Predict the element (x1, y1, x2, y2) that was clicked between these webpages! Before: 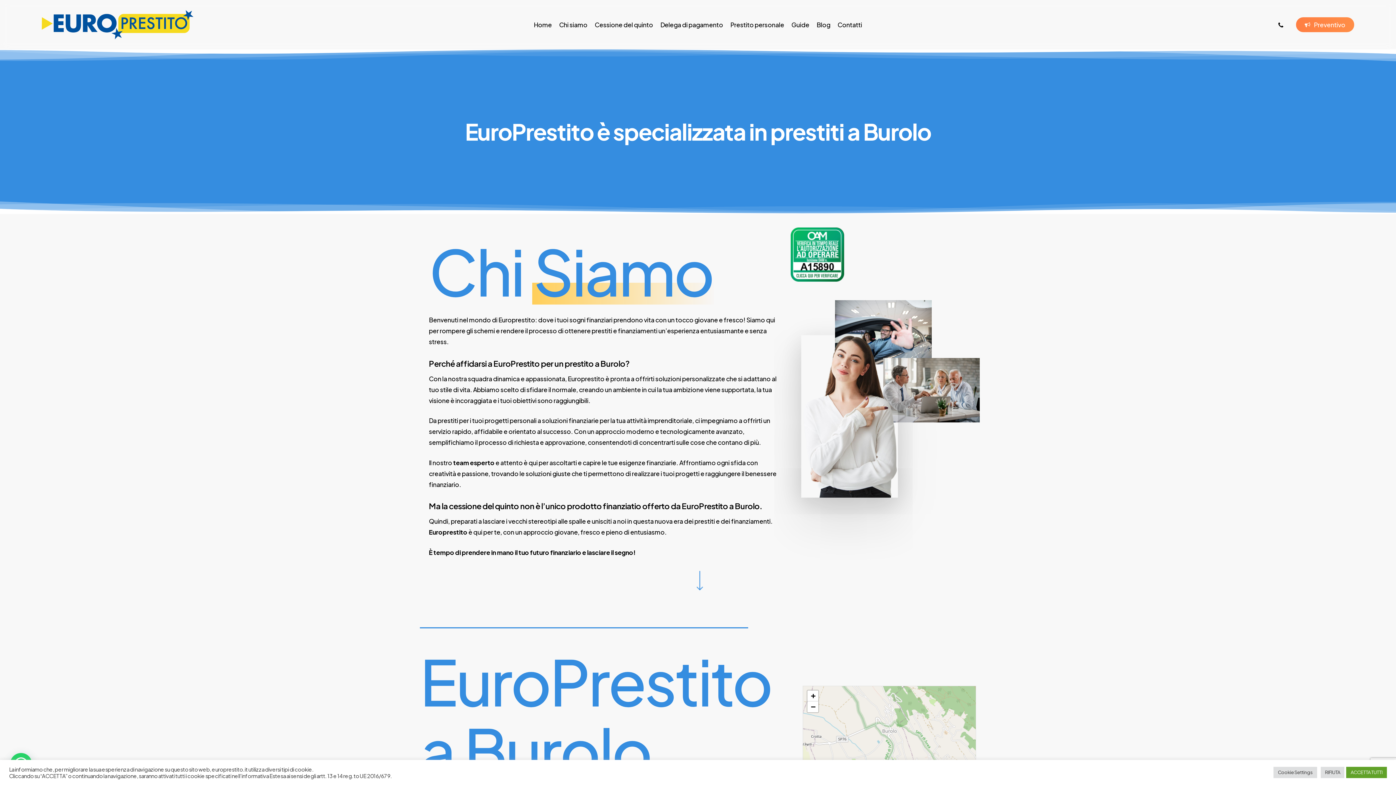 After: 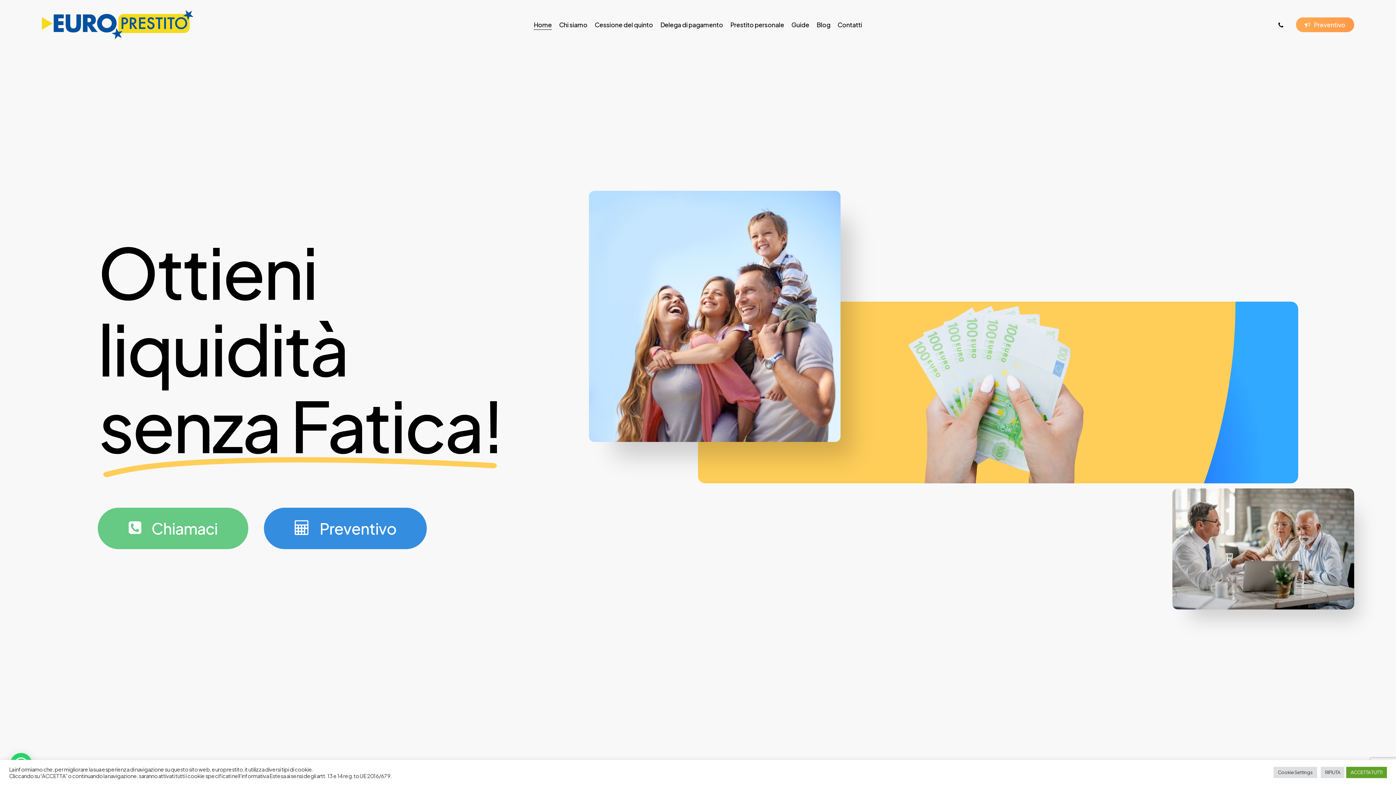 Action: bbox: (41, 10, 193, 39)